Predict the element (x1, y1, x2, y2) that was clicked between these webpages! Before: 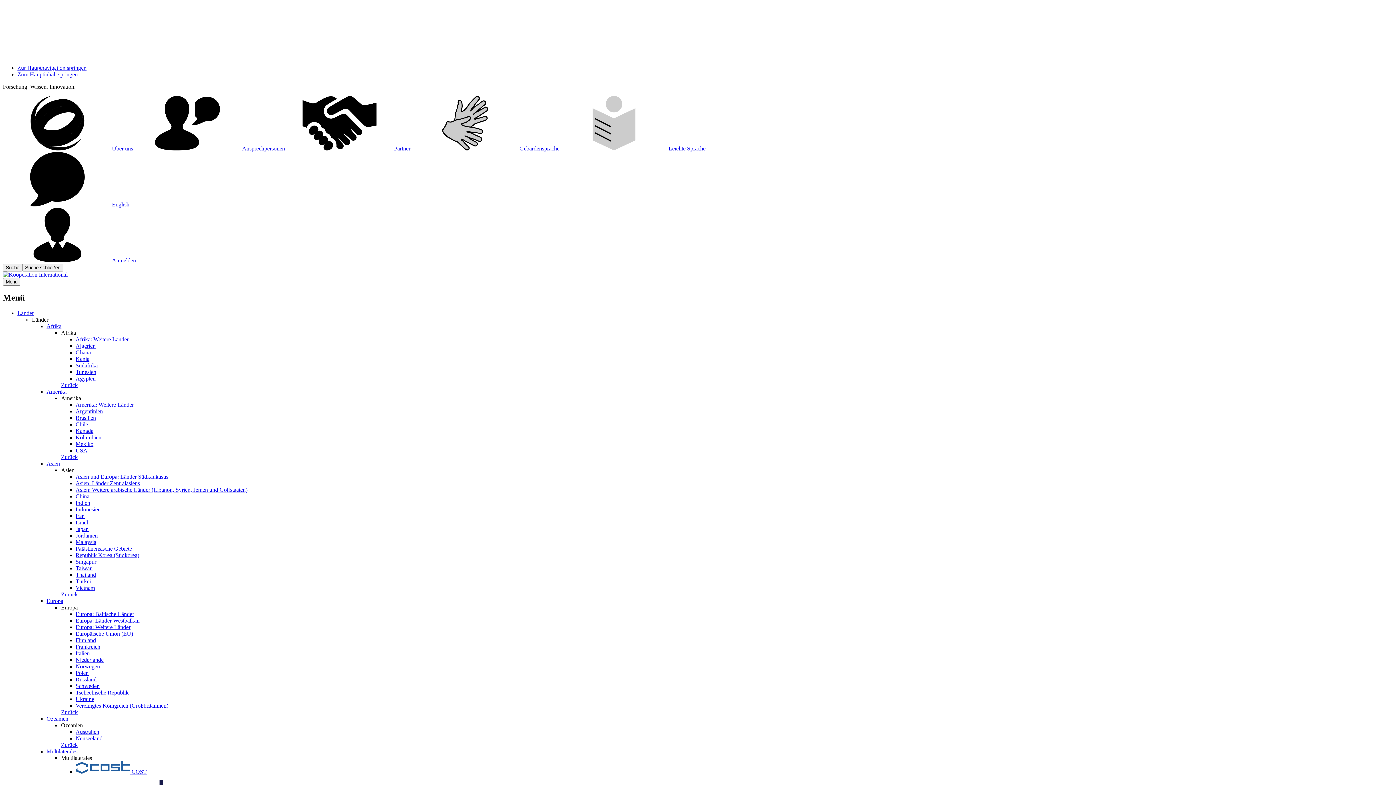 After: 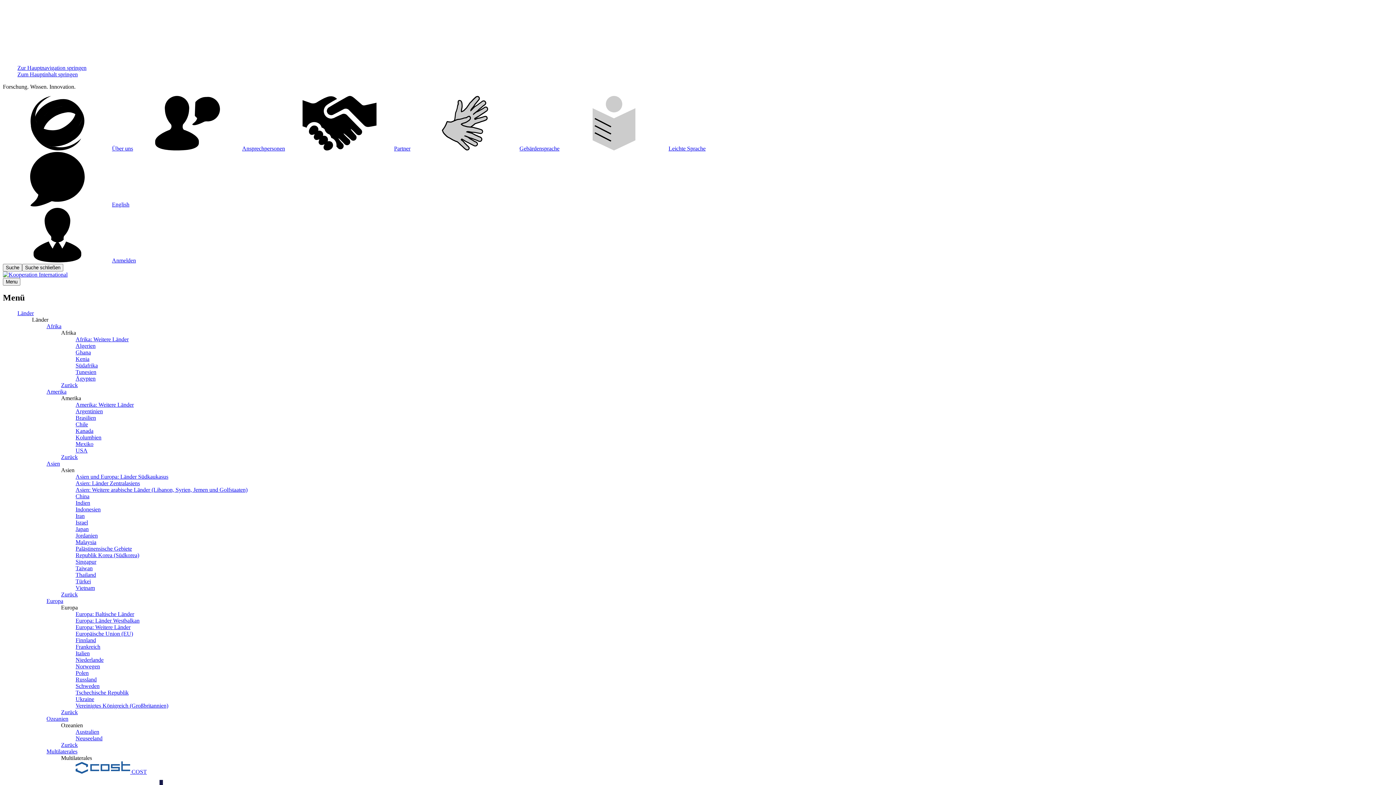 Action: bbox: (75, 526, 88, 532) label: Japan